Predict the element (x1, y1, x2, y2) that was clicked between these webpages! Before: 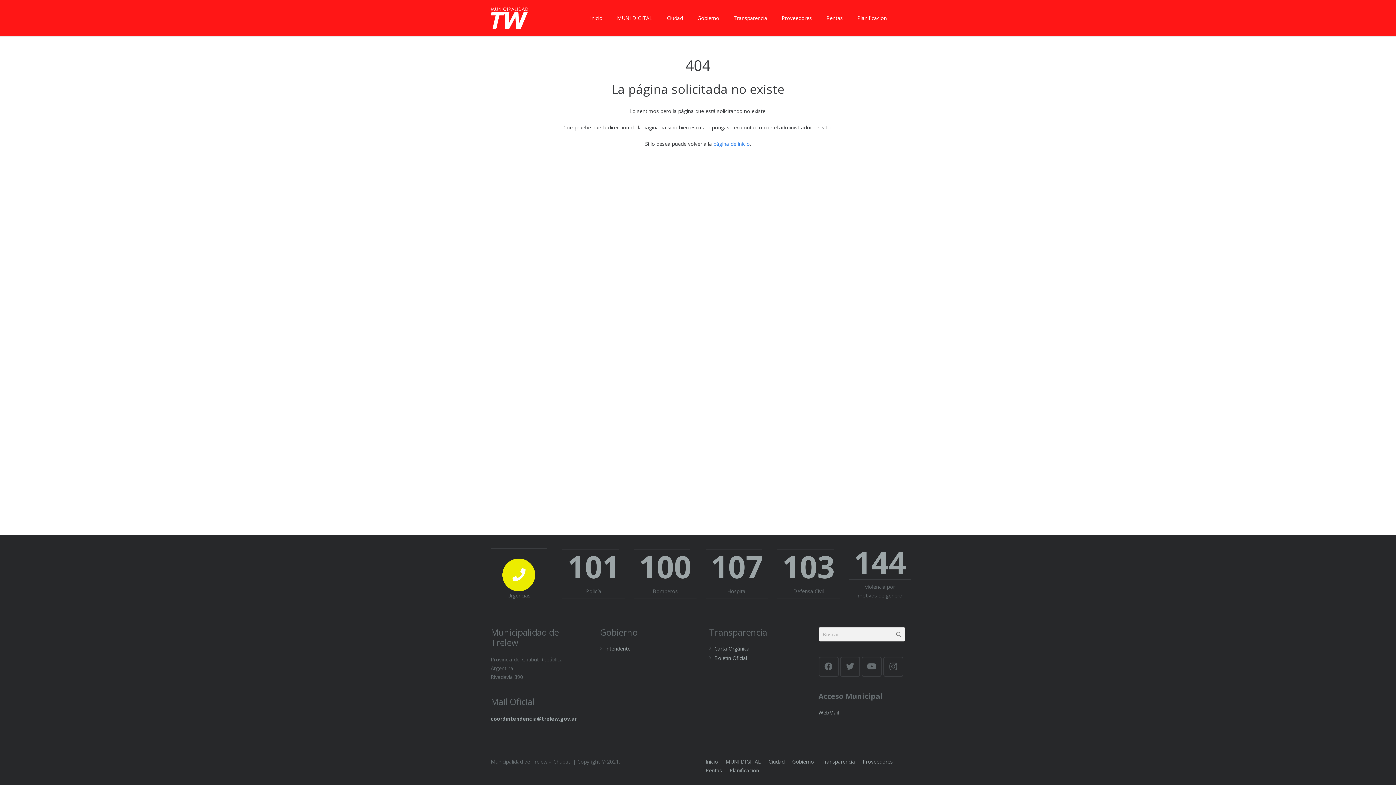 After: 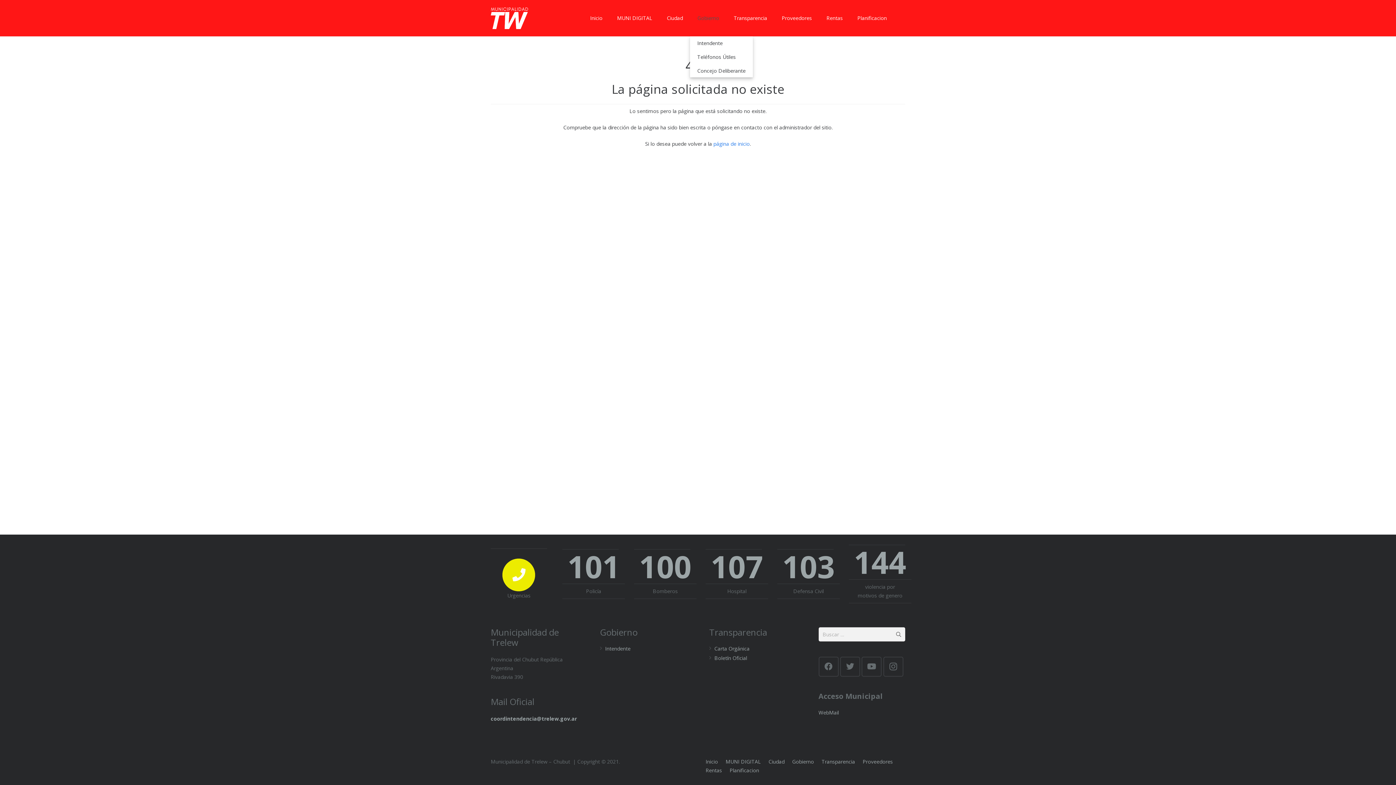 Action: label: Gobierno bbox: (690, 0, 726, 36)